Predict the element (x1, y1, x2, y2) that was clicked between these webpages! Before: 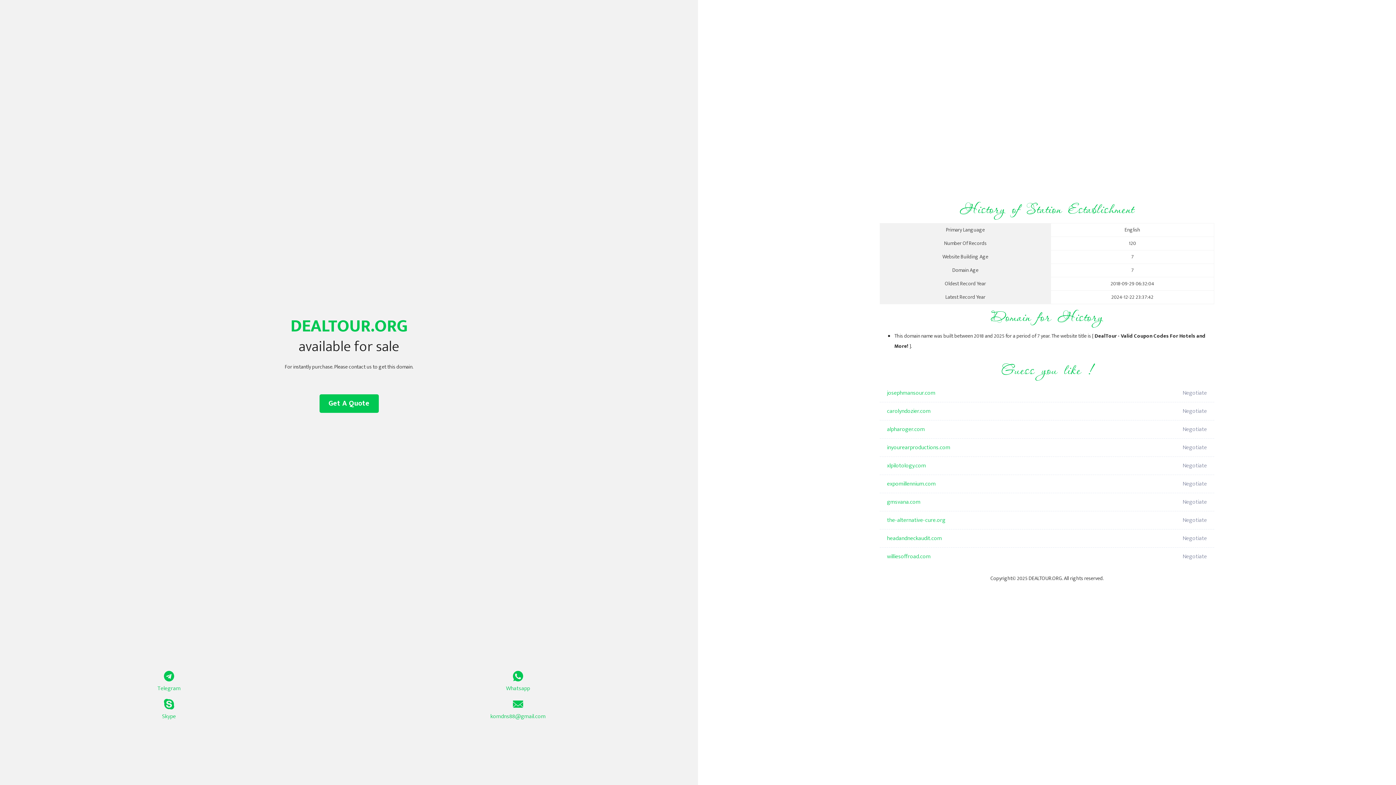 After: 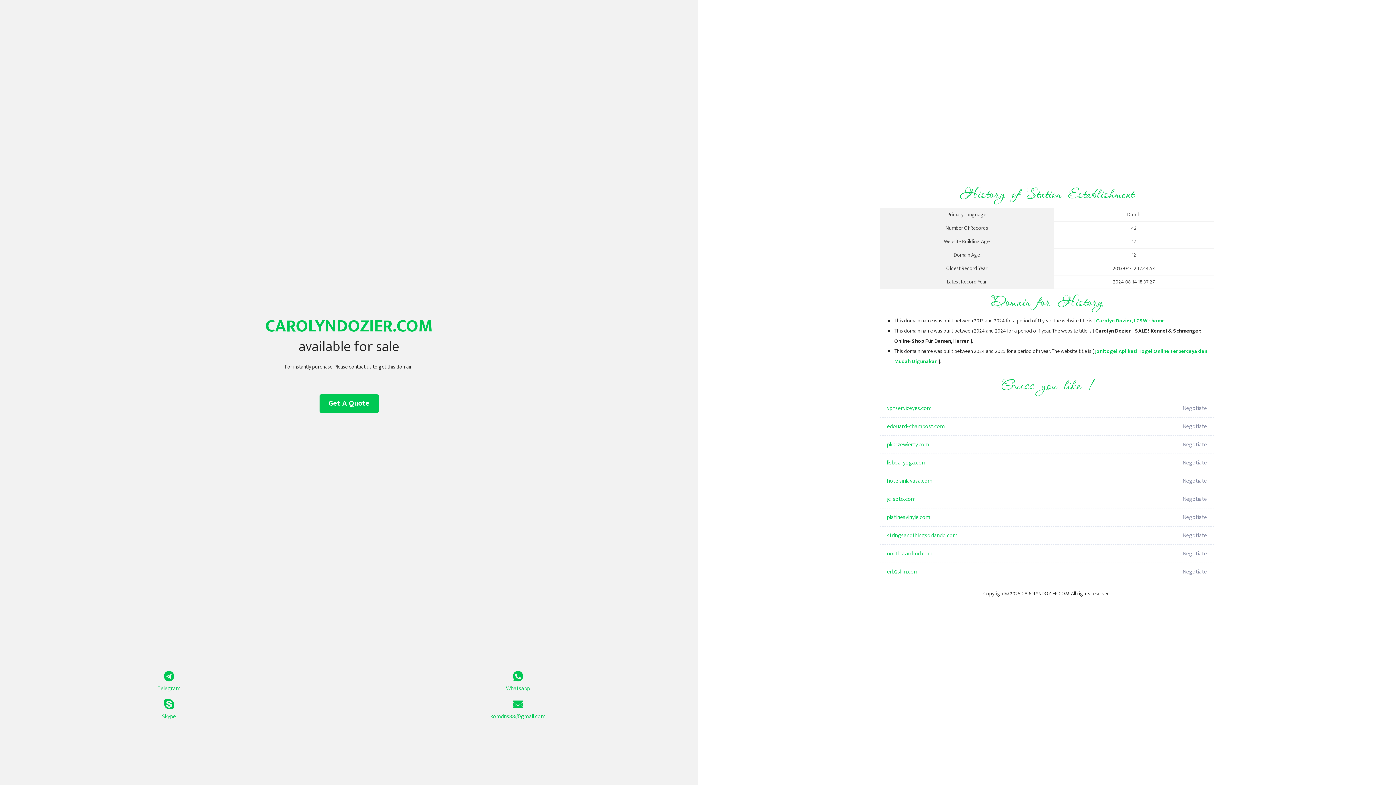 Action: bbox: (887, 402, 1098, 420) label: carolyndozier.com